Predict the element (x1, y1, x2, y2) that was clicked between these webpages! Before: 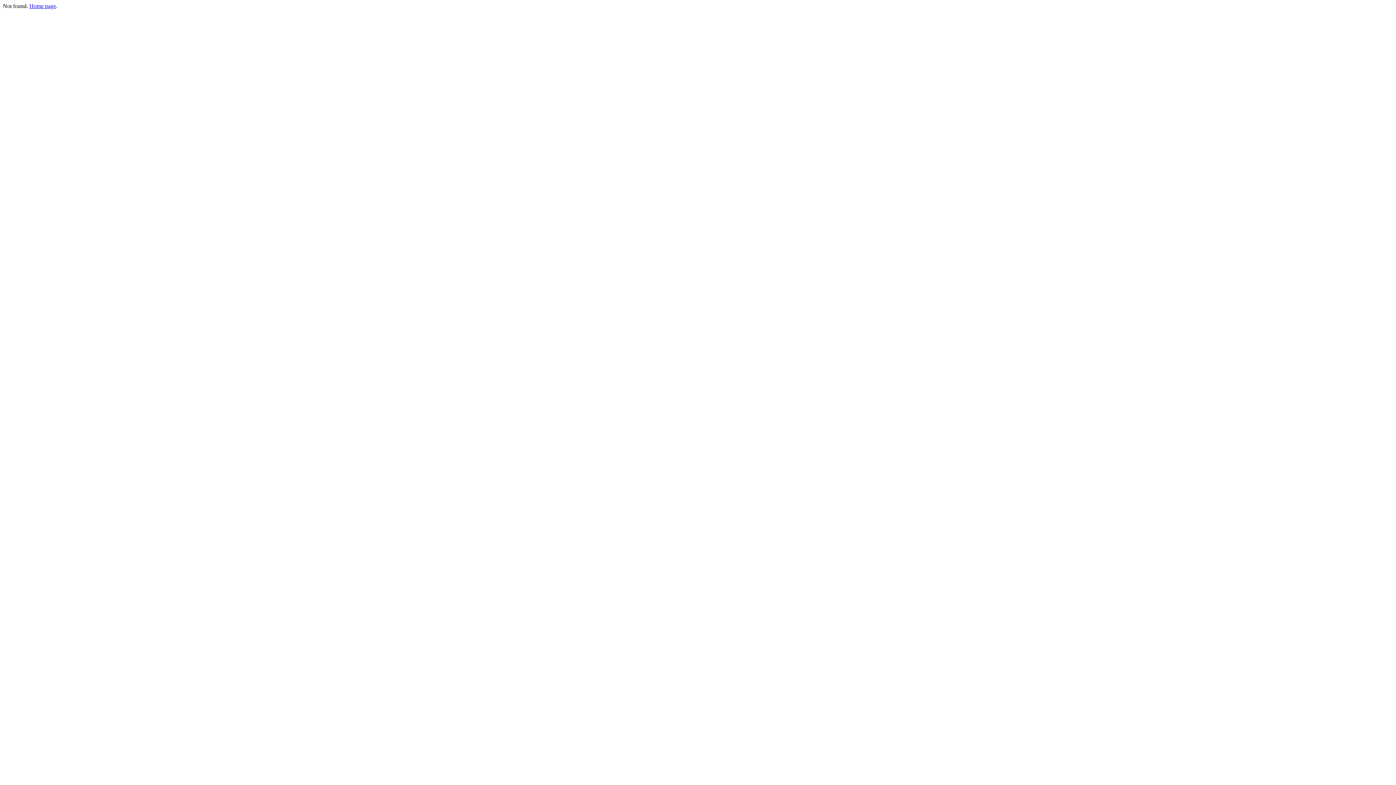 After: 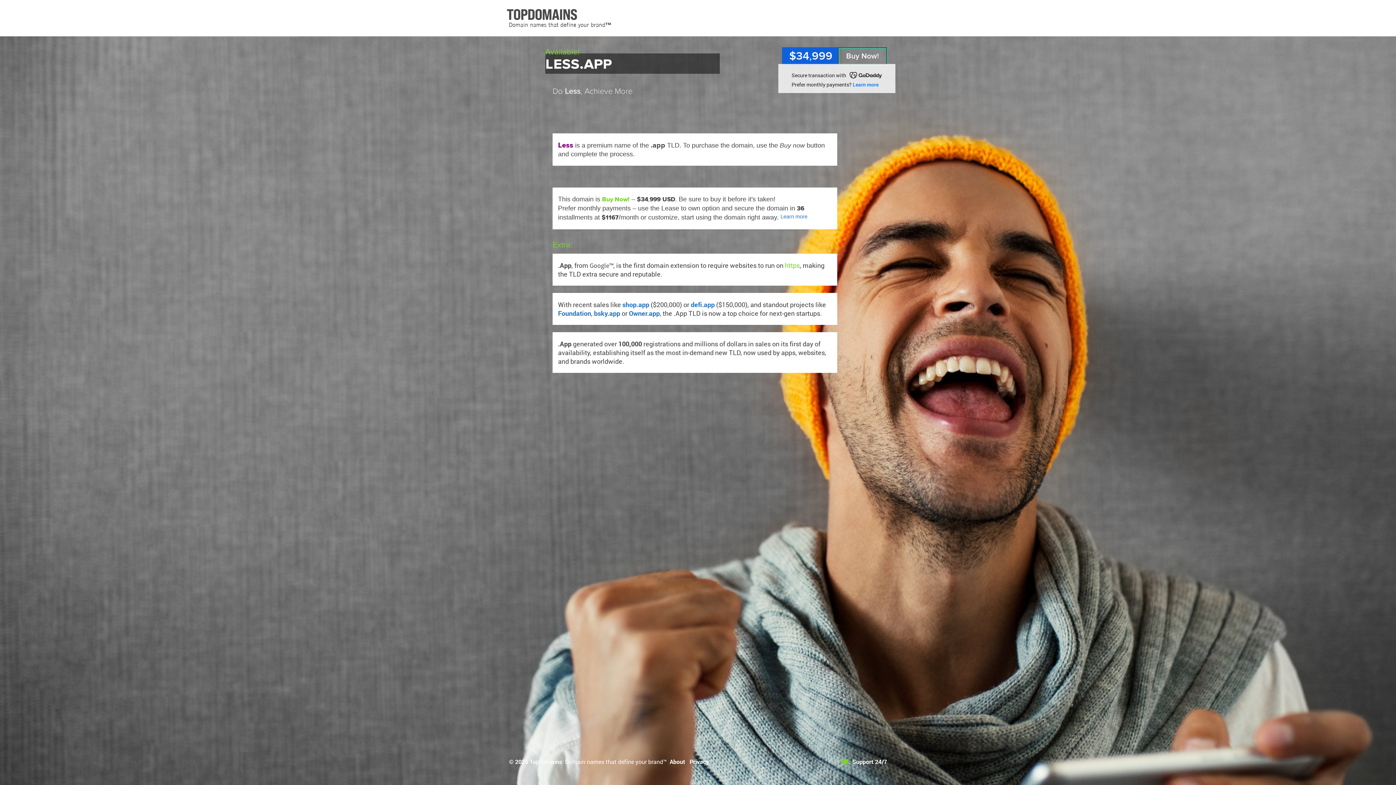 Action: label: Home page bbox: (29, 2, 56, 9)